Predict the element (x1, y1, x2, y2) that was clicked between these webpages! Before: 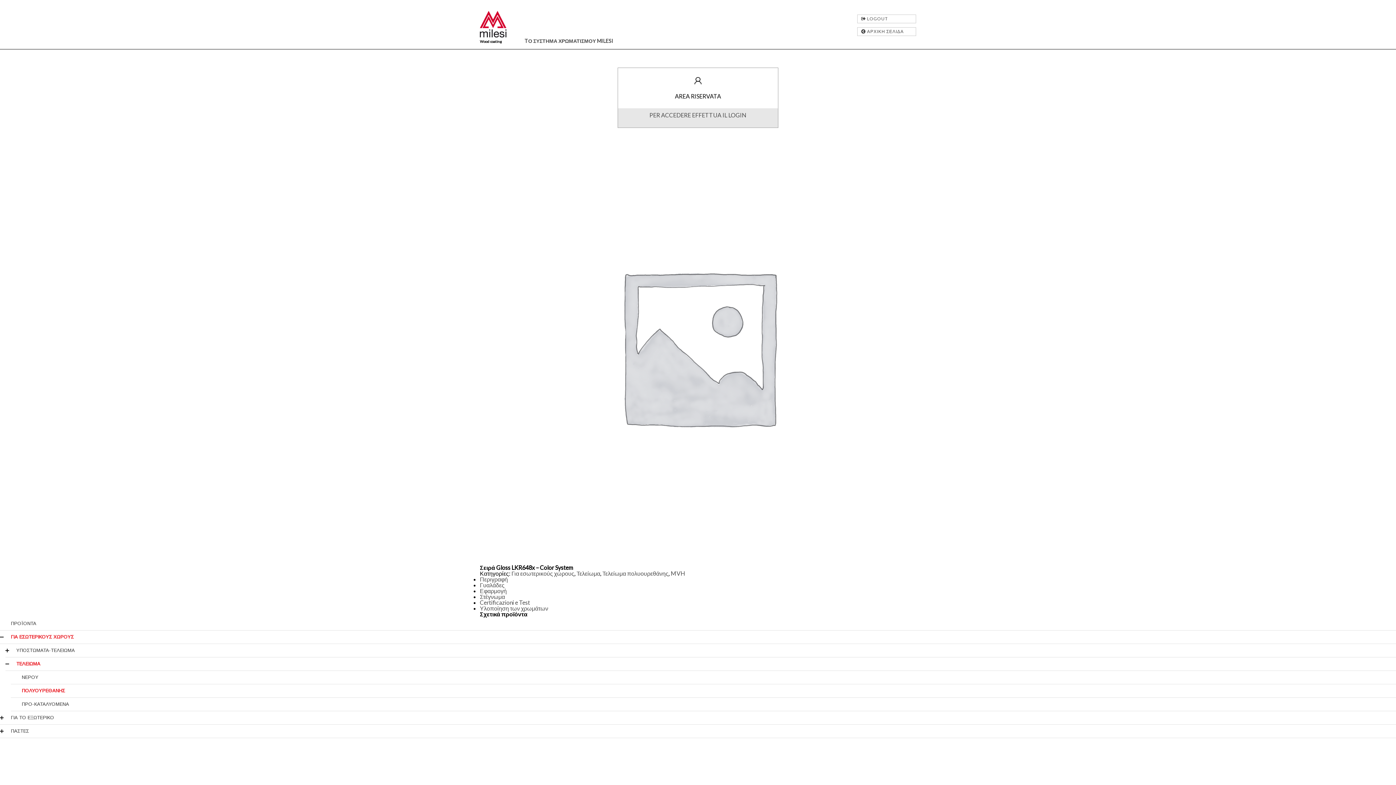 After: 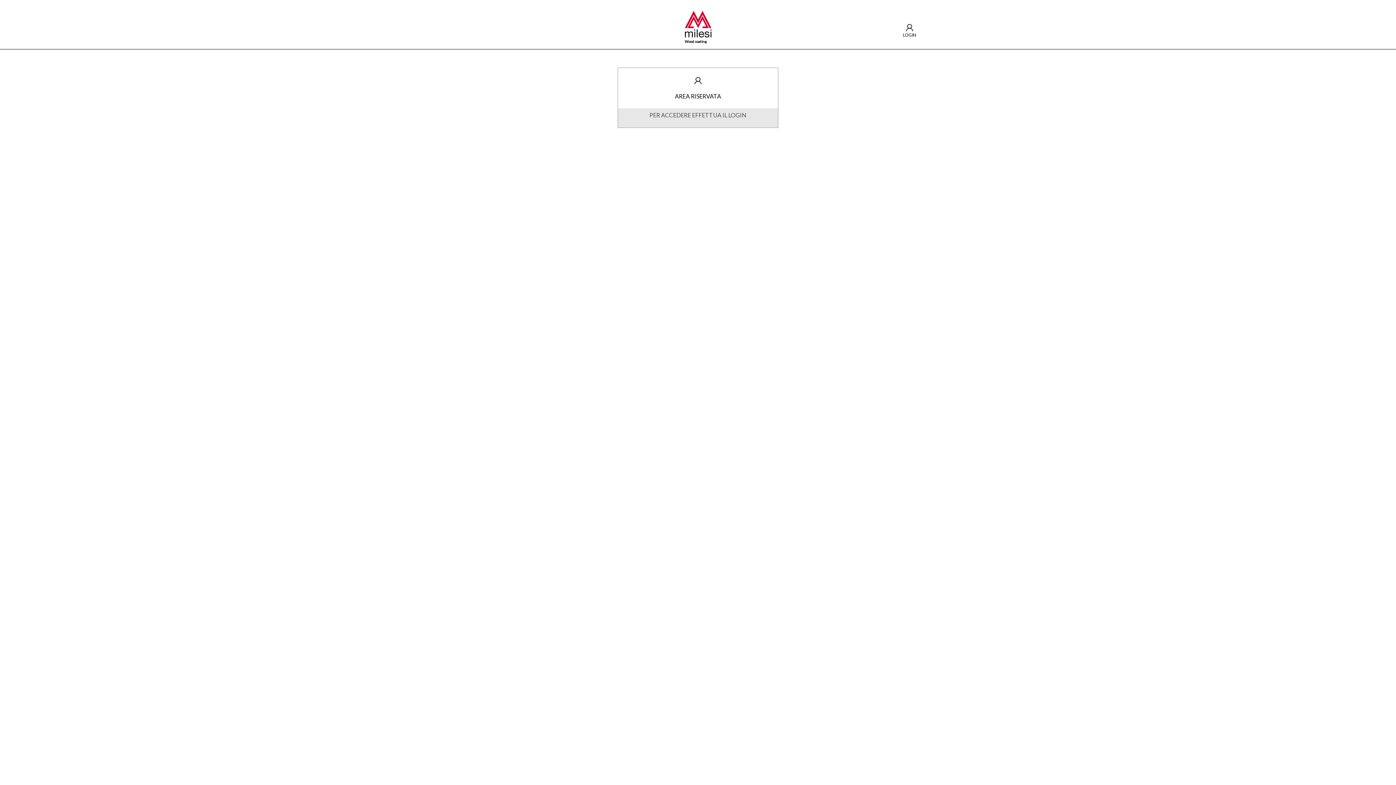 Action: label: MVH bbox: (670, 570, 685, 577)